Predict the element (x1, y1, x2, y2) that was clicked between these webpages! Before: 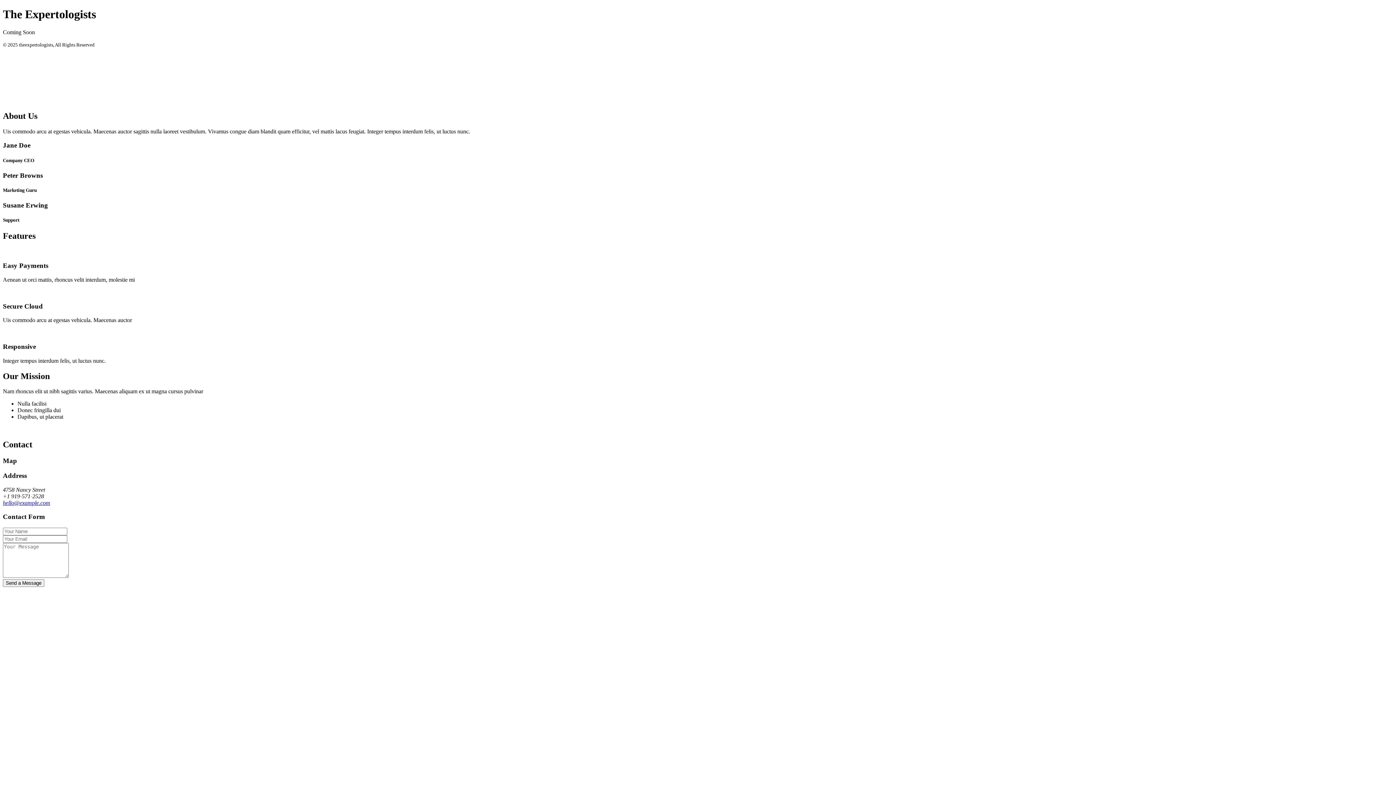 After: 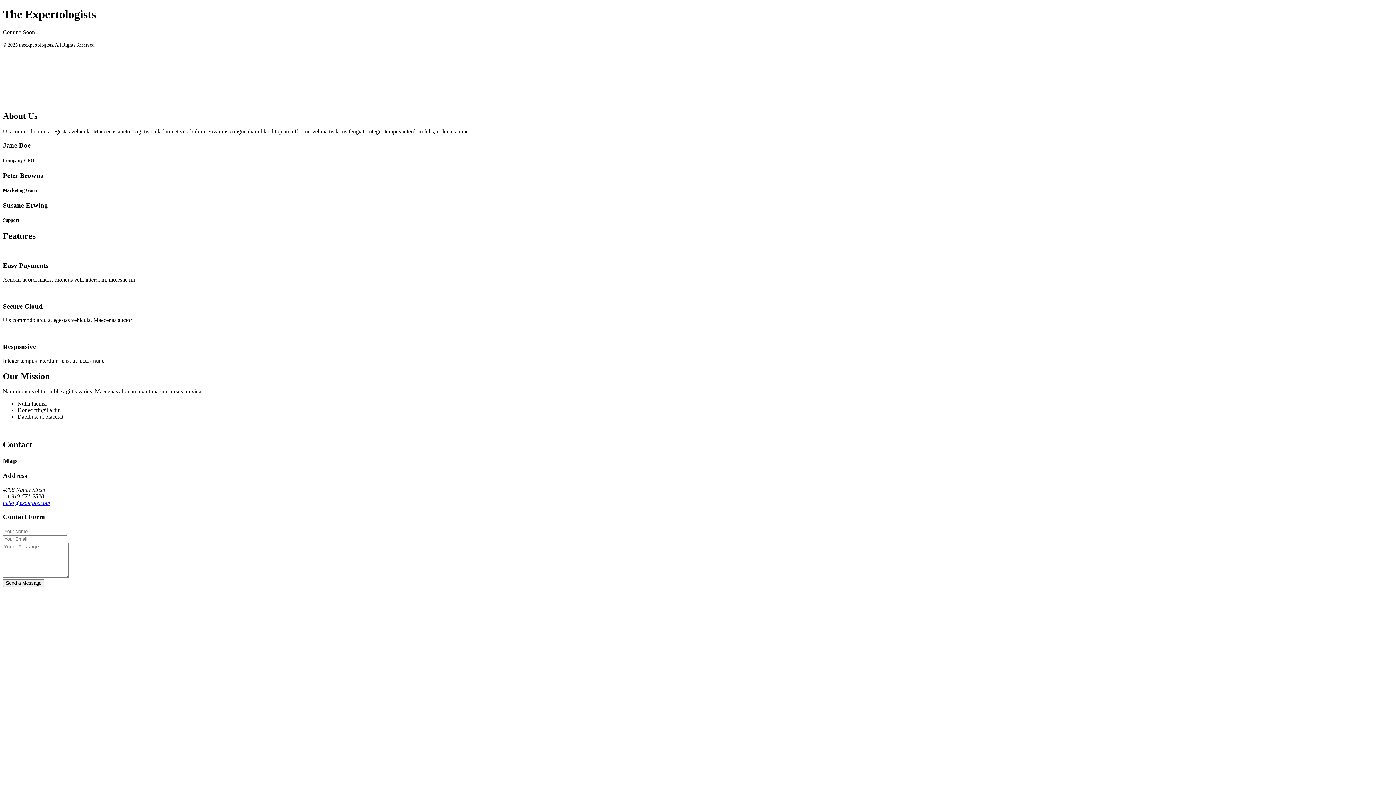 Action: bbox: (2, 499, 50, 506) label: hello@example.com